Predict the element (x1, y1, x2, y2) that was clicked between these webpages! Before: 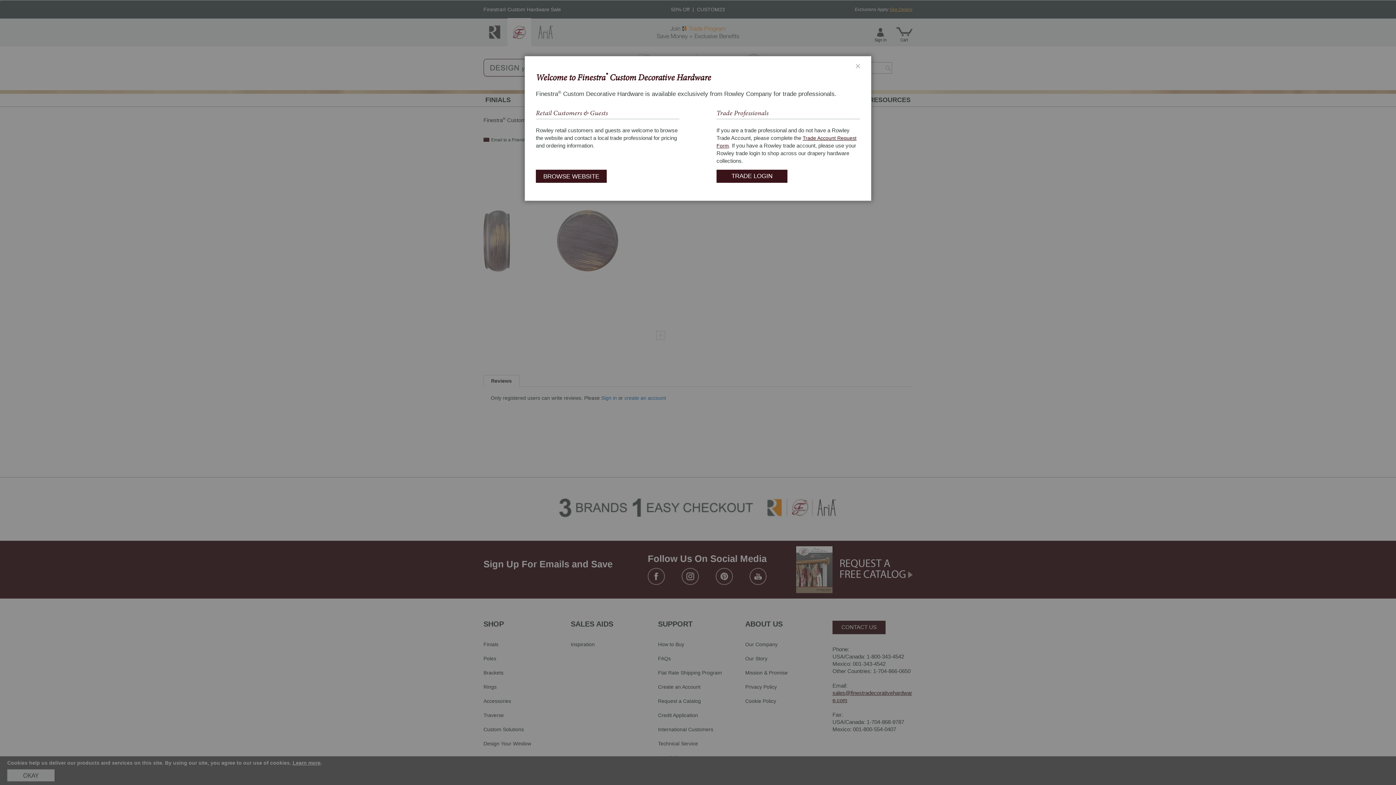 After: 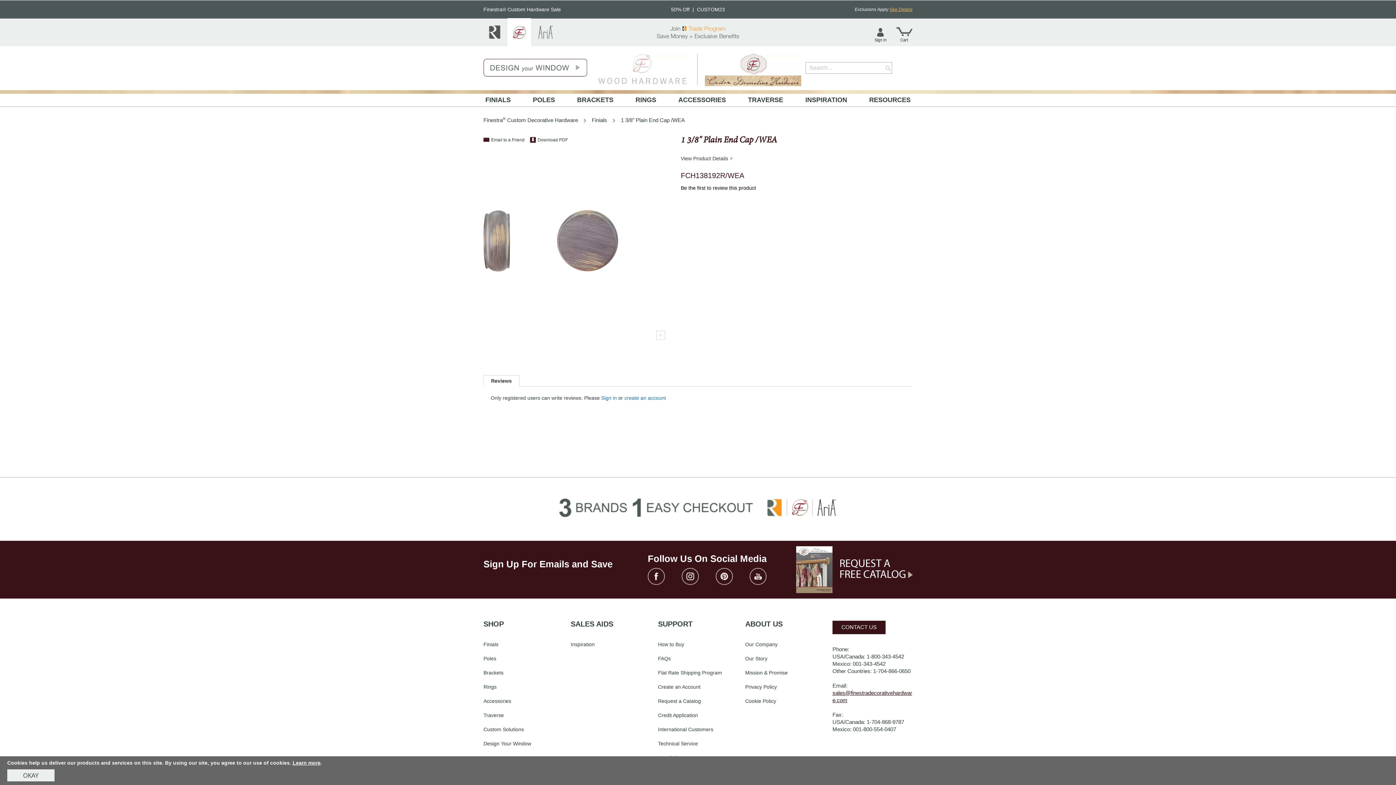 Action: label: BROWSE WEBSITE bbox: (536, 169, 606, 183)